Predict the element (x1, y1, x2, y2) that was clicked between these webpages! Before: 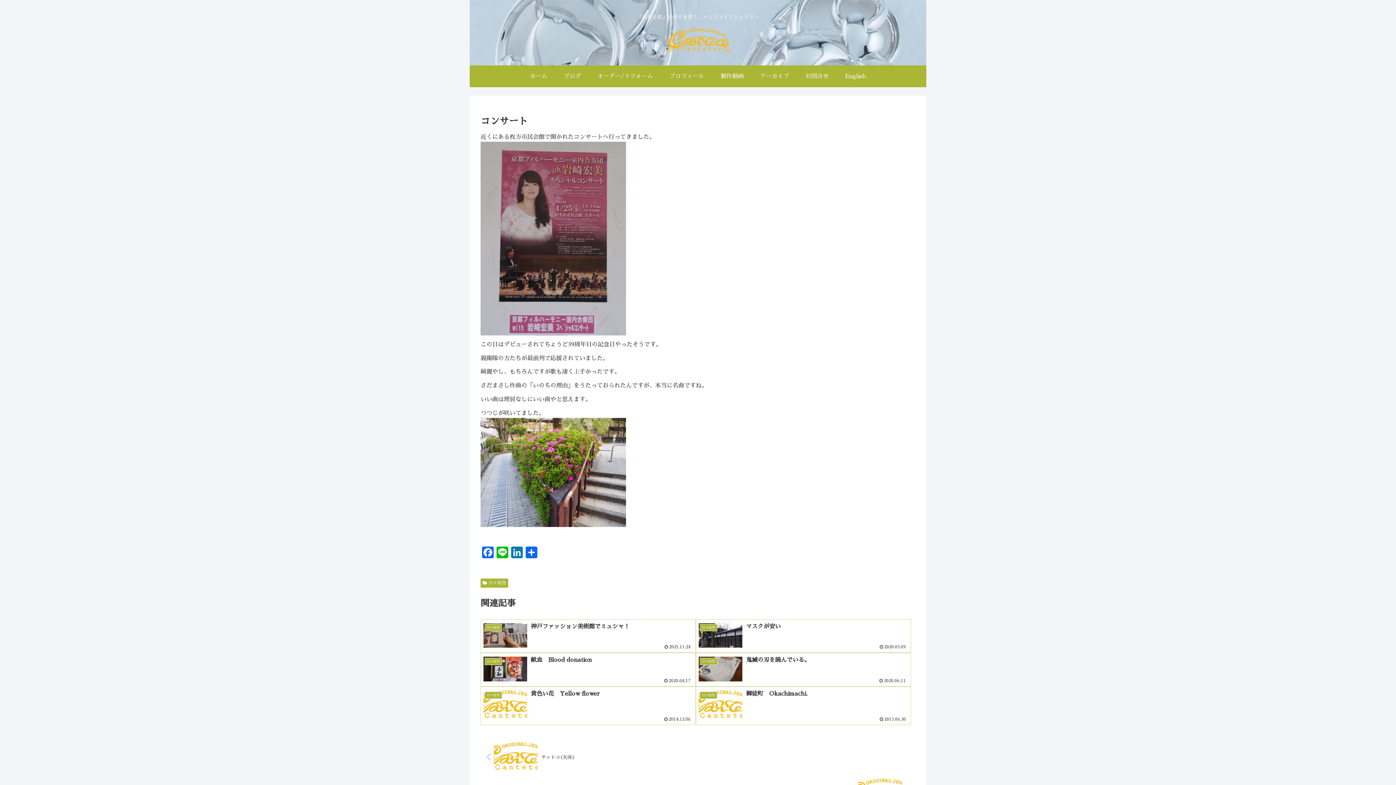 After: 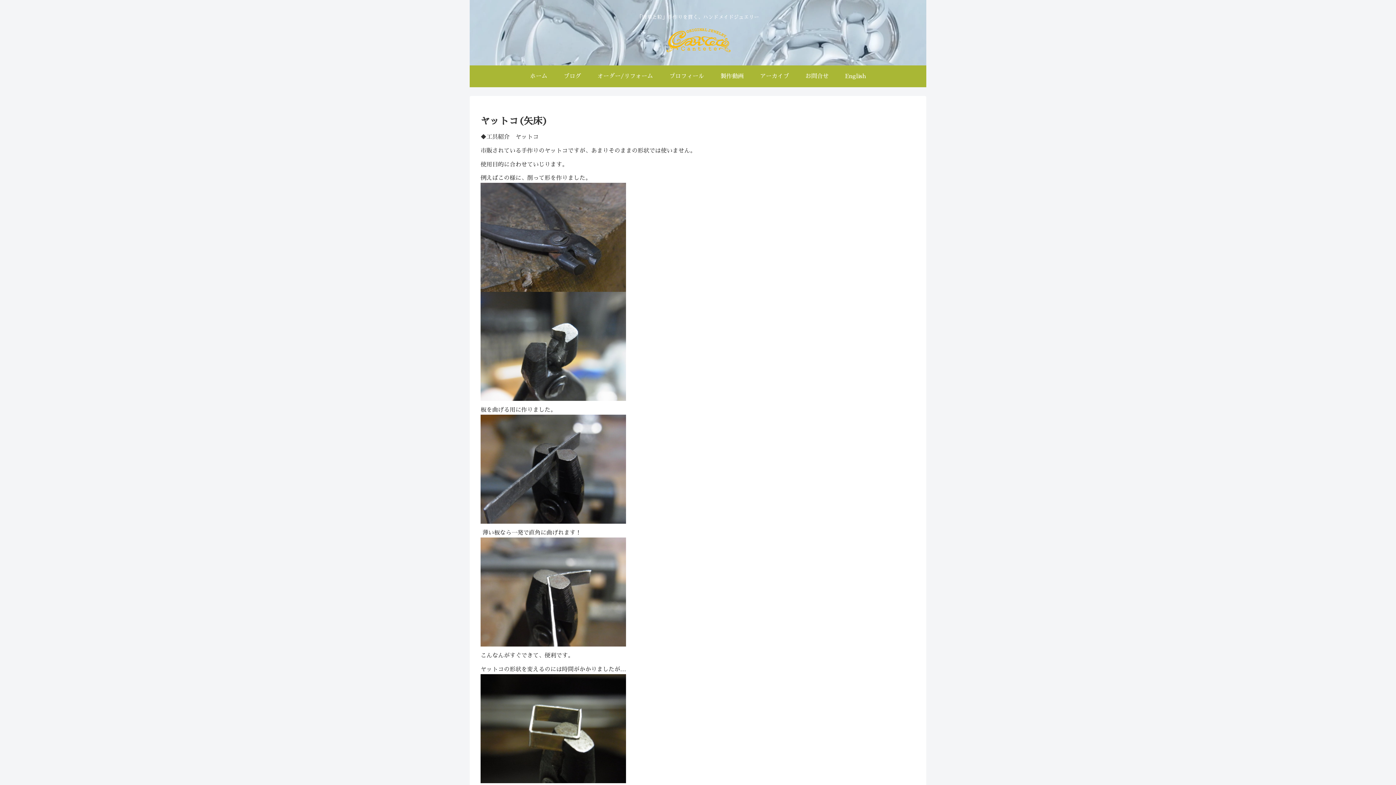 Action: label: ヤットコ(矢床) bbox: (480, 739, 915, 775)